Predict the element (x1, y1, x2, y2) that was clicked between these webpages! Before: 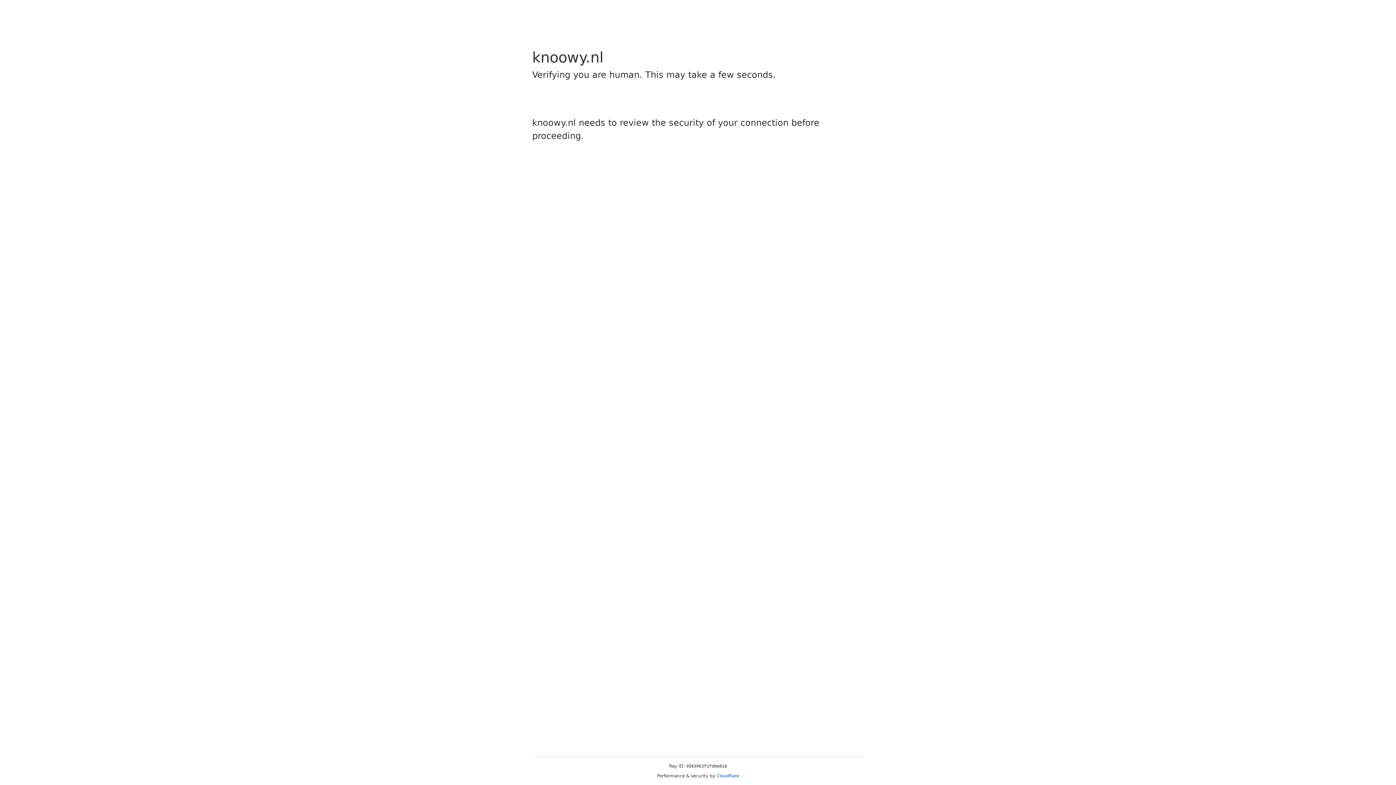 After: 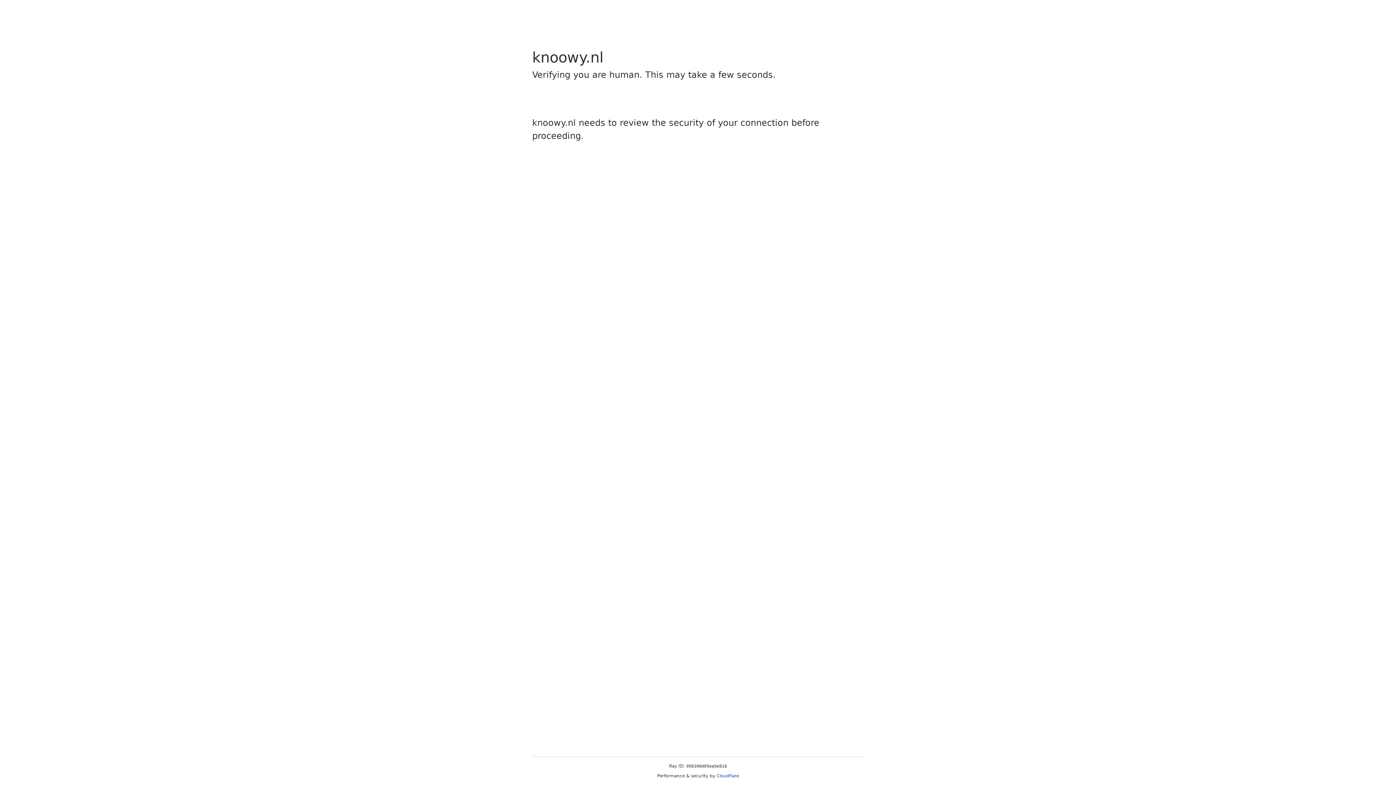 Action: bbox: (716, 773, 739, 778) label: Cloudflare